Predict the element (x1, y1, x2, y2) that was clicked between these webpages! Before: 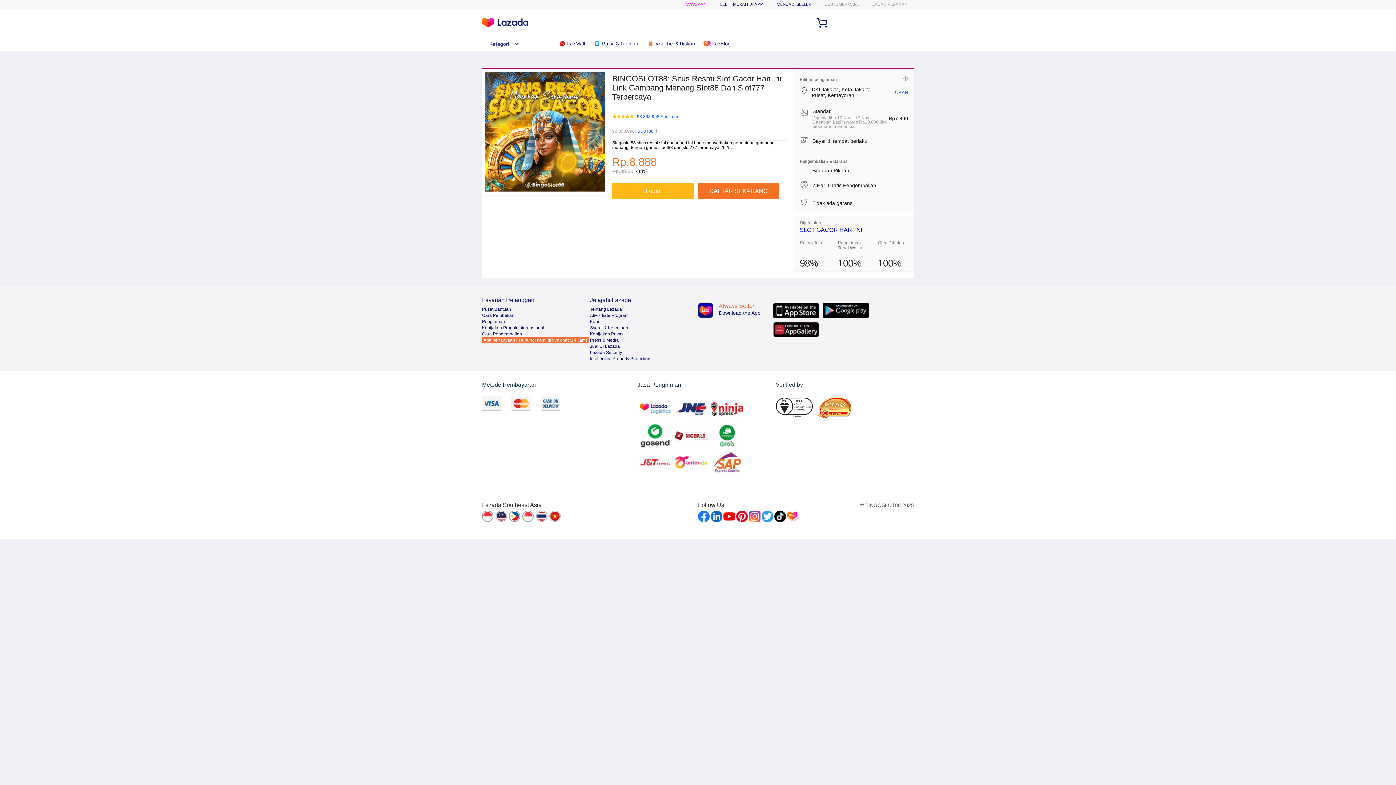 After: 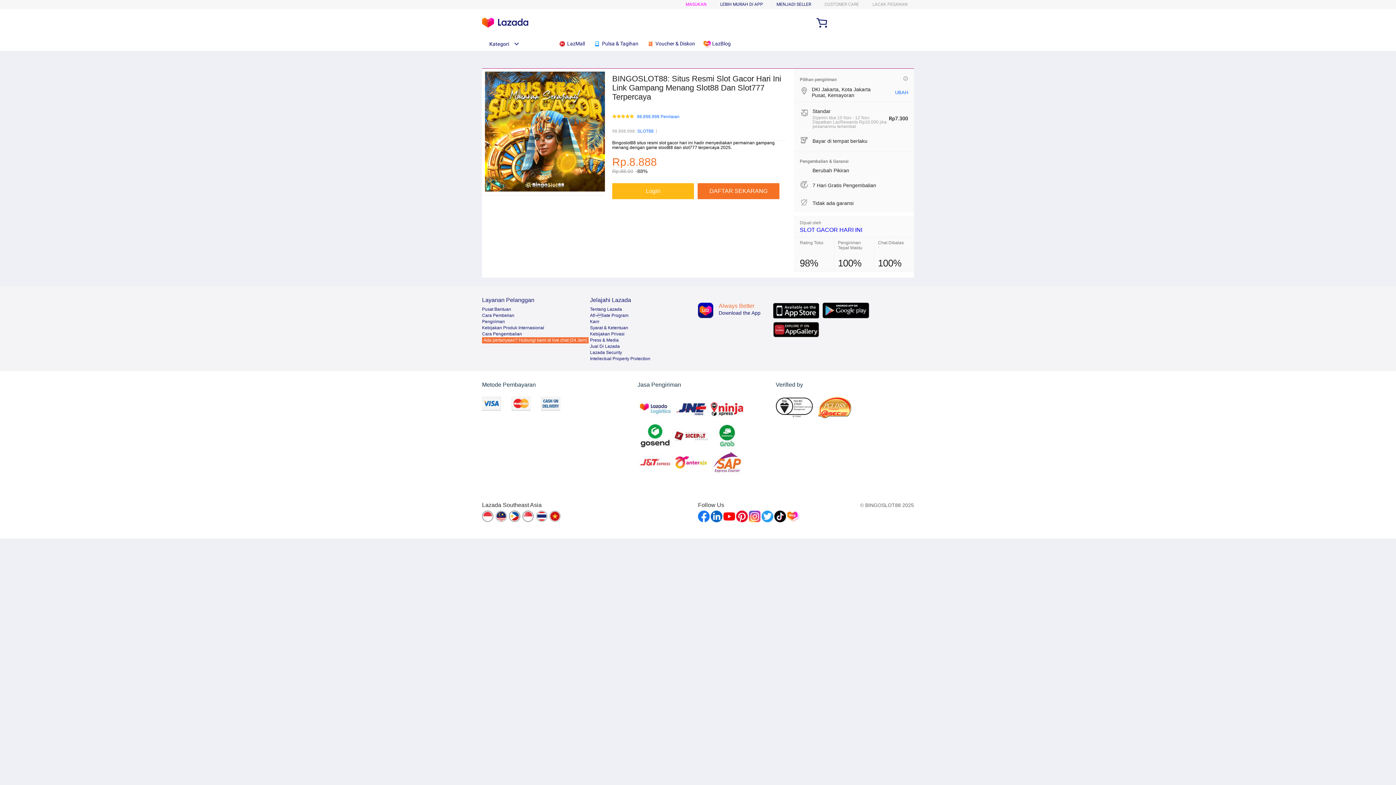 Action: bbox: (723, 510, 735, 522)